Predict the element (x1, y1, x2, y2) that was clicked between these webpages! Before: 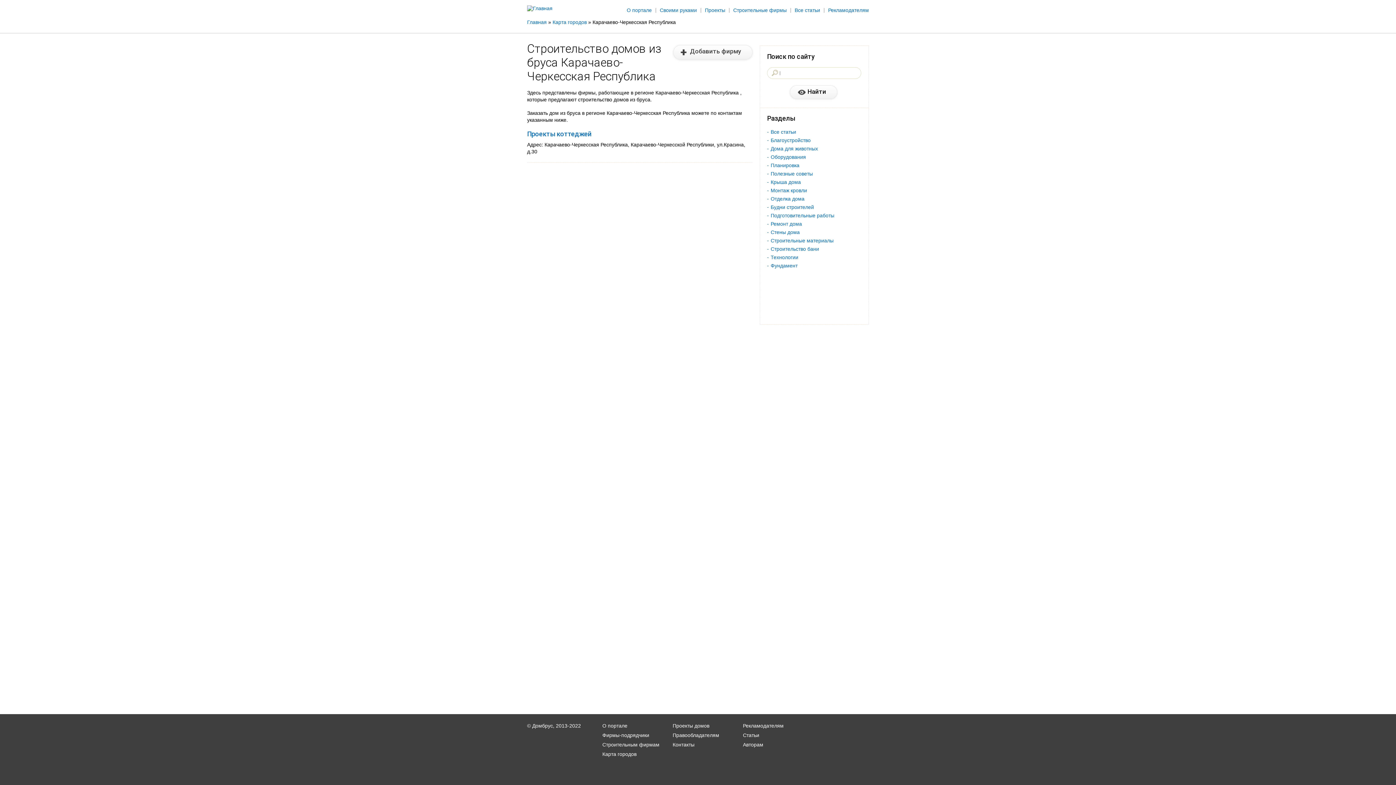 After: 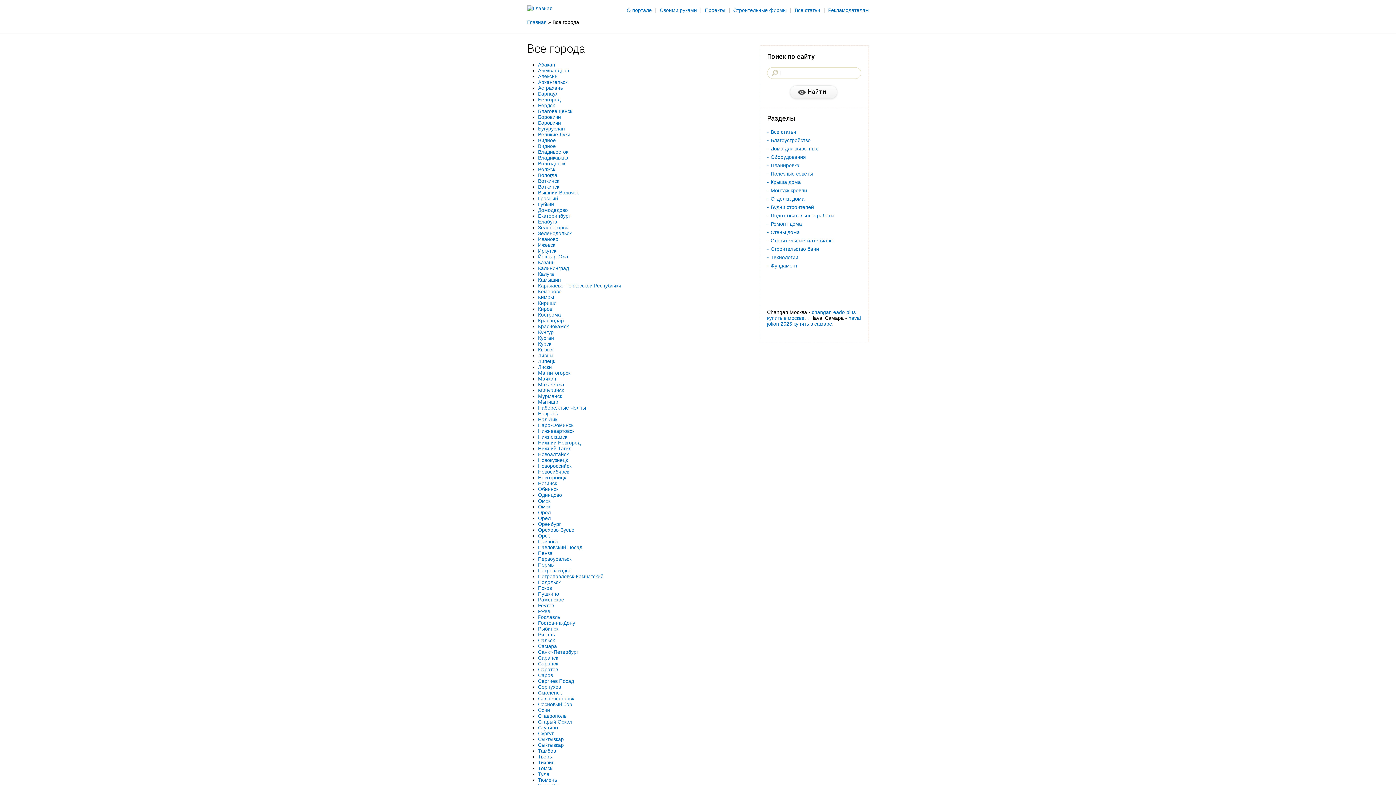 Action: bbox: (552, 19, 586, 25) label: Карта городов